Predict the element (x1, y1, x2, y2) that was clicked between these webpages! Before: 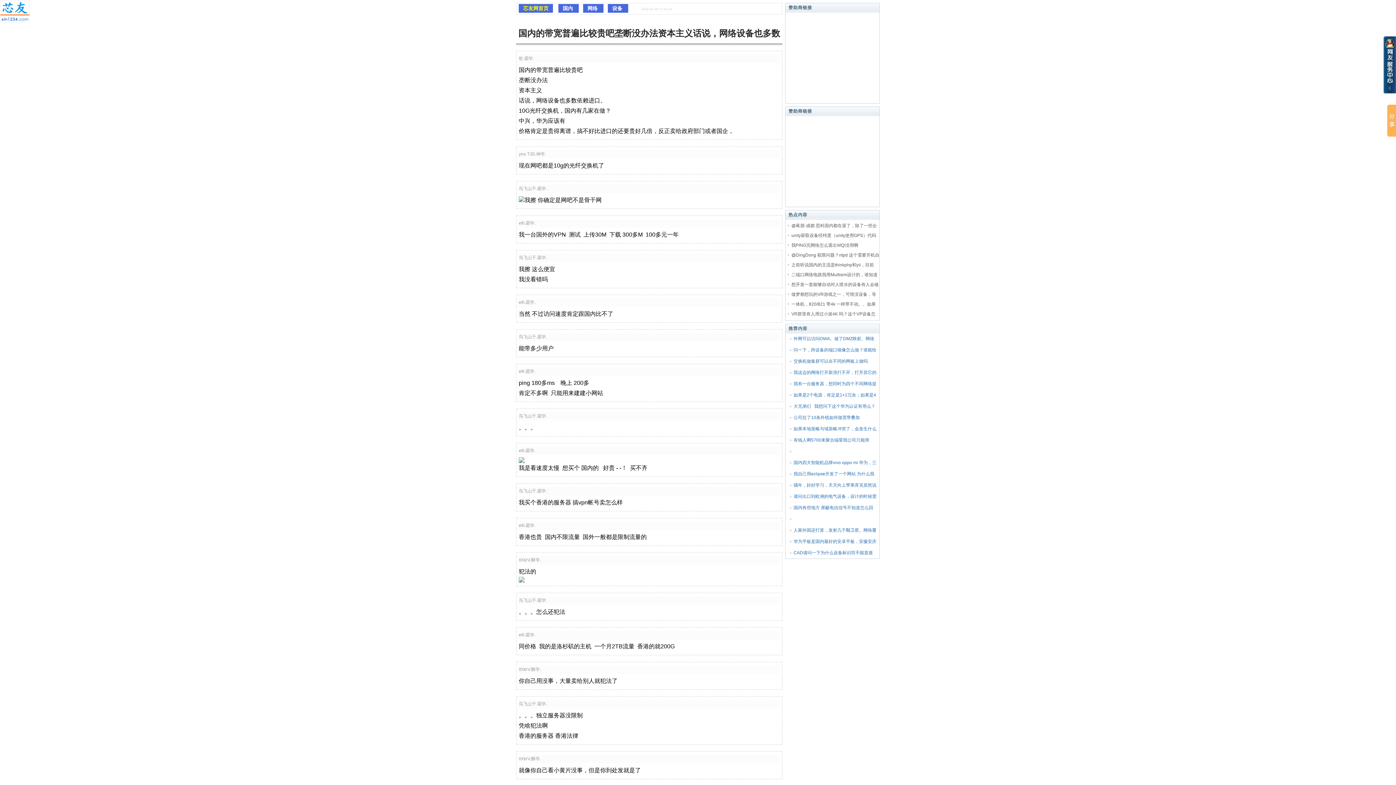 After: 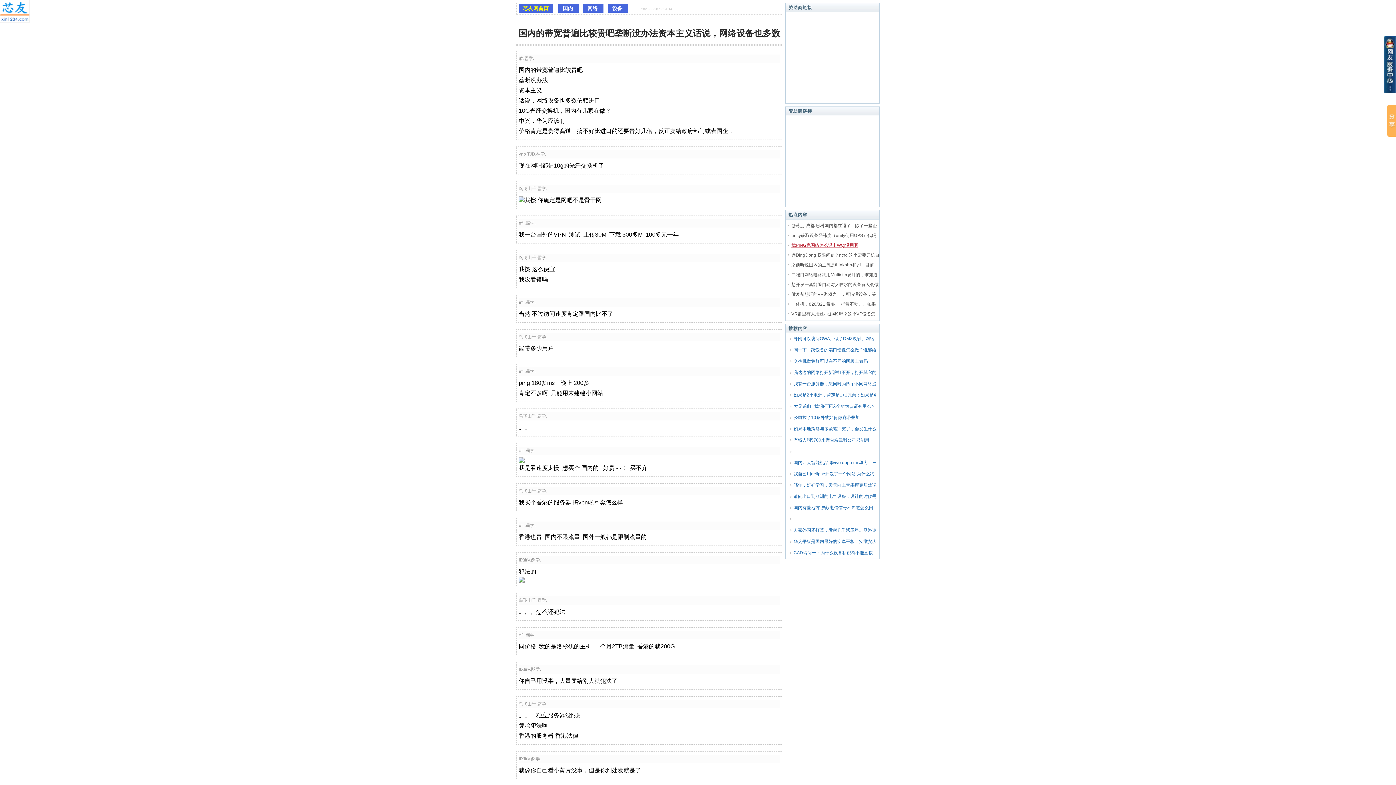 Action: label: 我PING完网络怎么退出WQ!没用啊 bbox: (791, 242, 858, 248)